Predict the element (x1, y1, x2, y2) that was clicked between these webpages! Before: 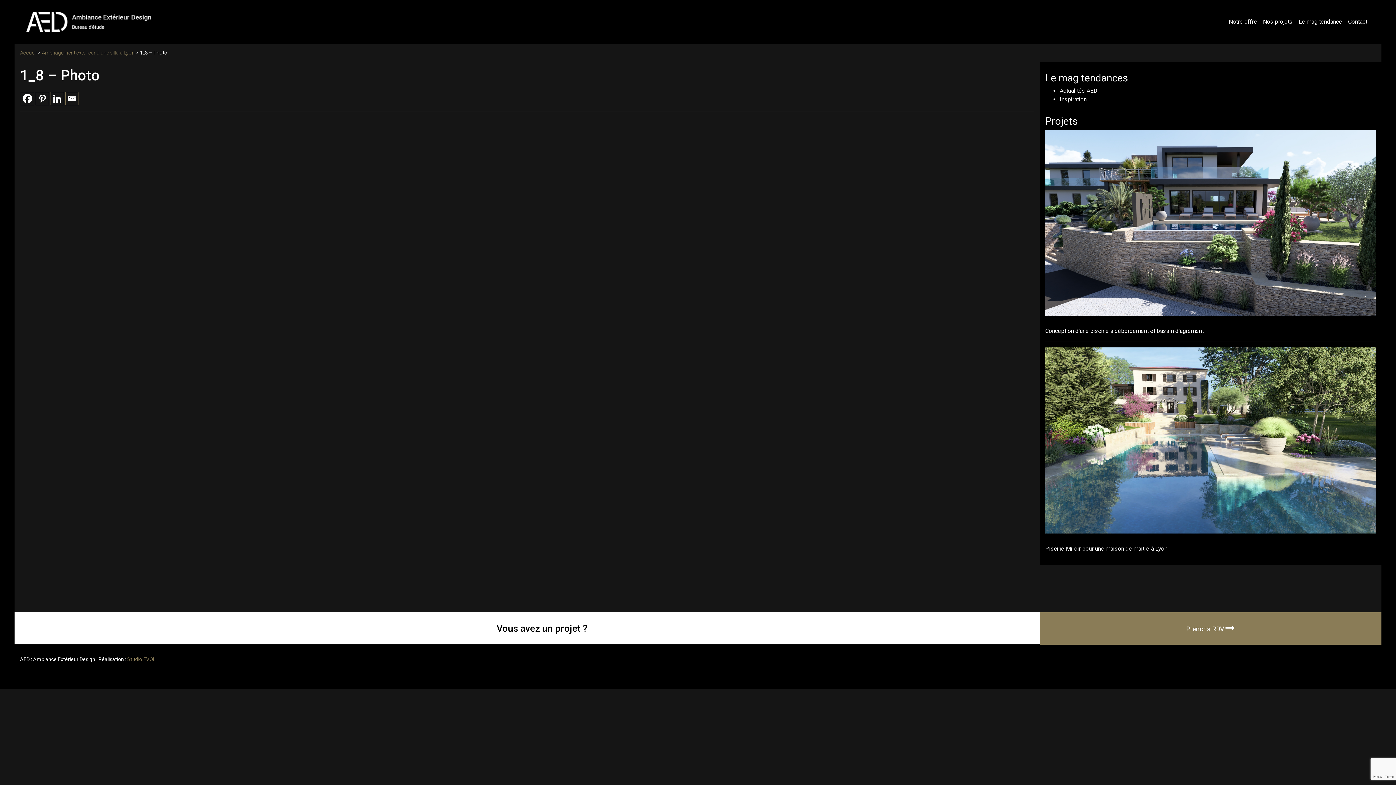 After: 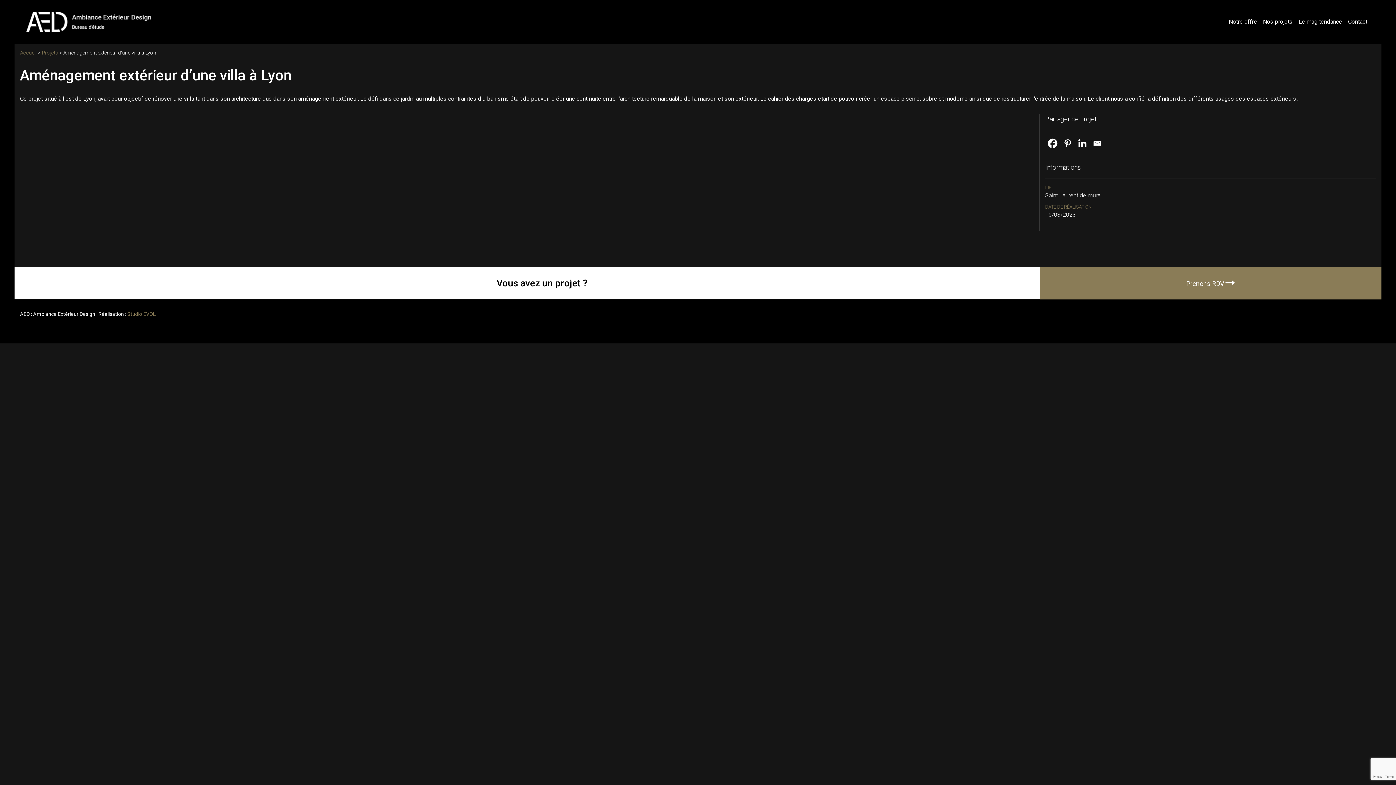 Action: bbox: (41, 49, 134, 55) label: Aménagement extérieur d’une villa à Lyon